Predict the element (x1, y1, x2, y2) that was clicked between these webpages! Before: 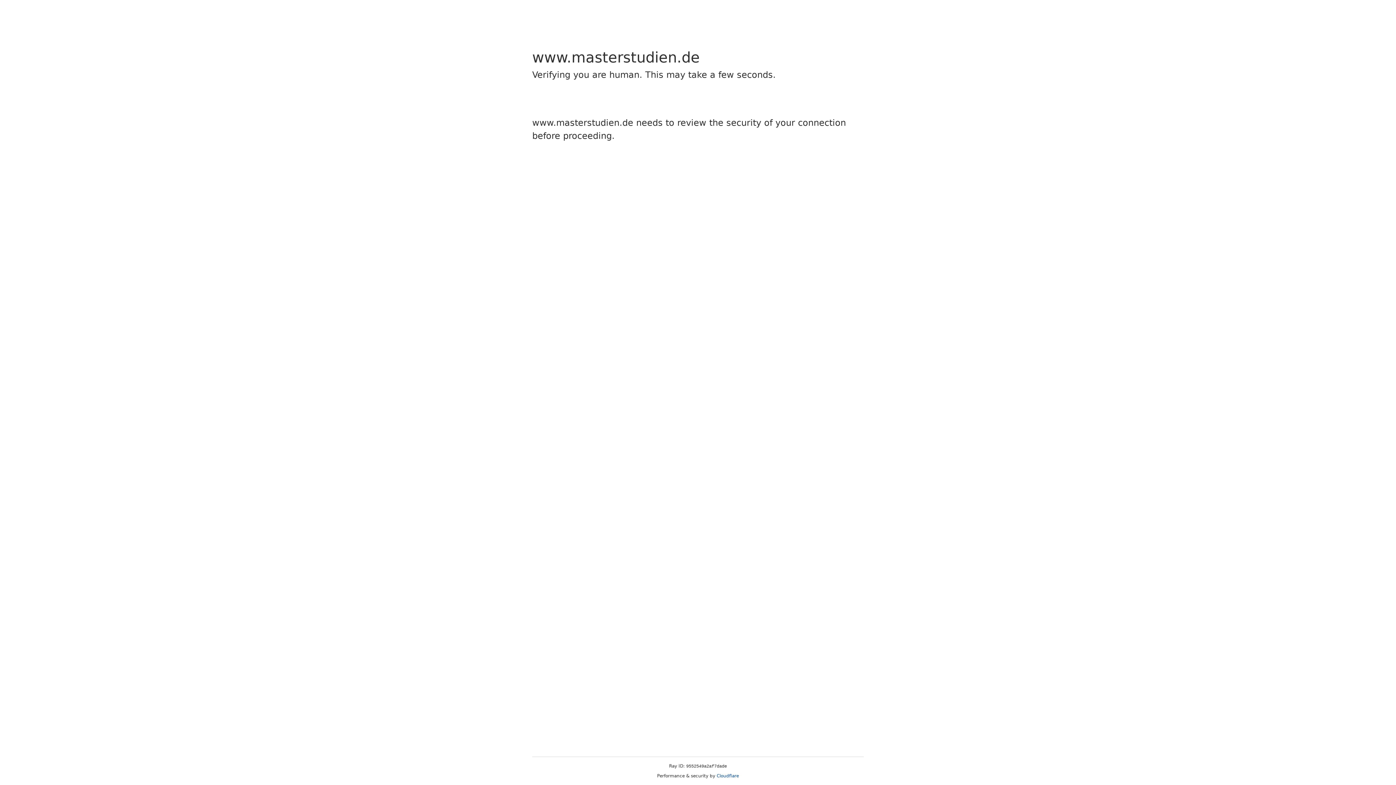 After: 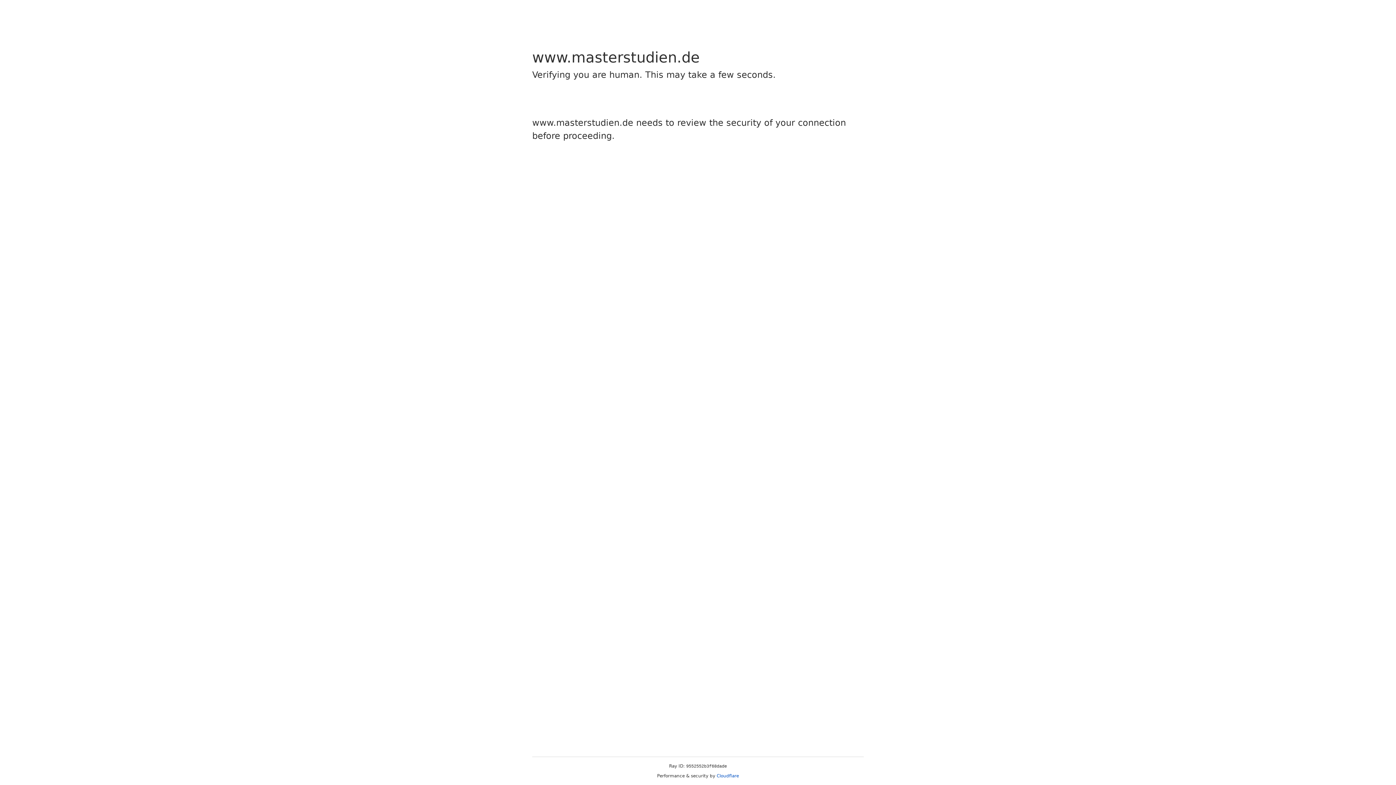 Action: label: Cloudflare bbox: (716, 773, 739, 778)